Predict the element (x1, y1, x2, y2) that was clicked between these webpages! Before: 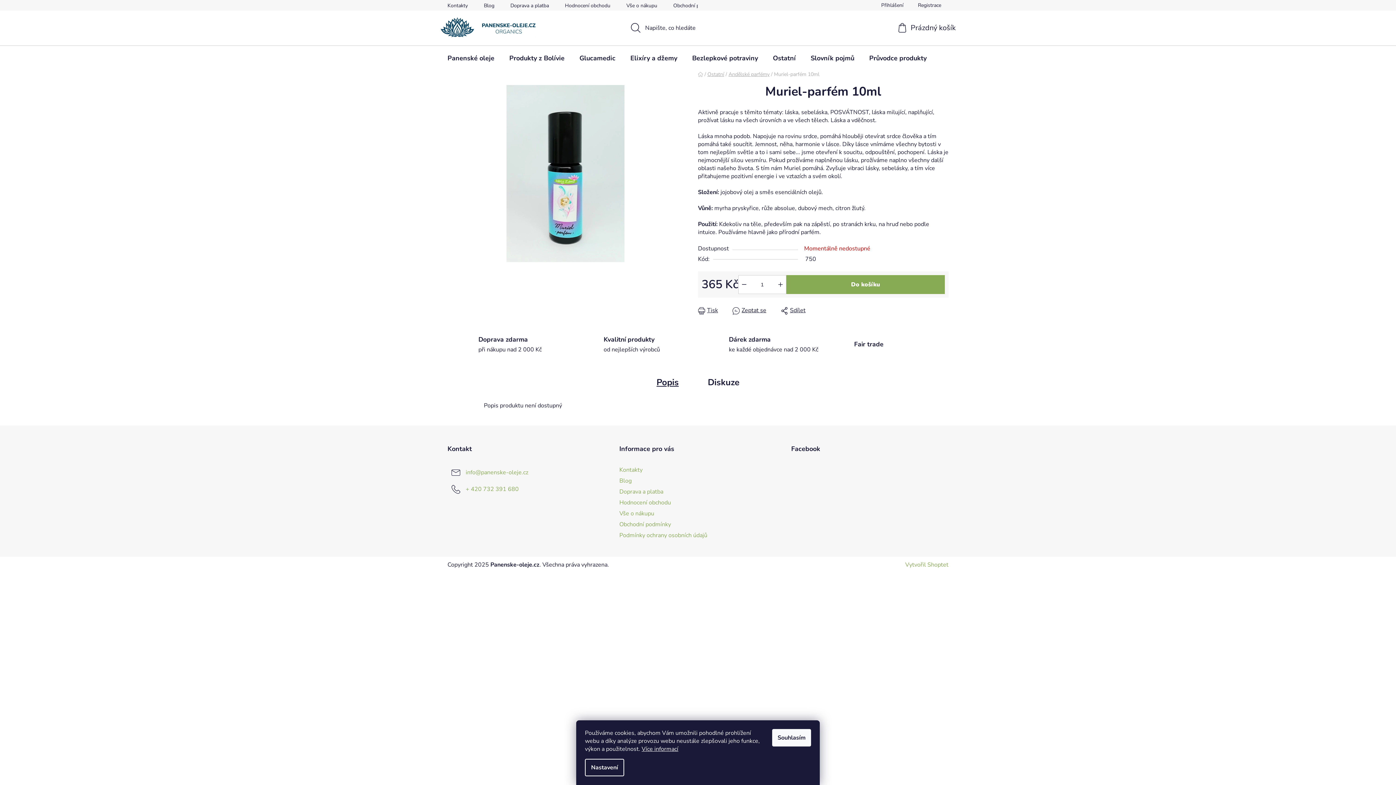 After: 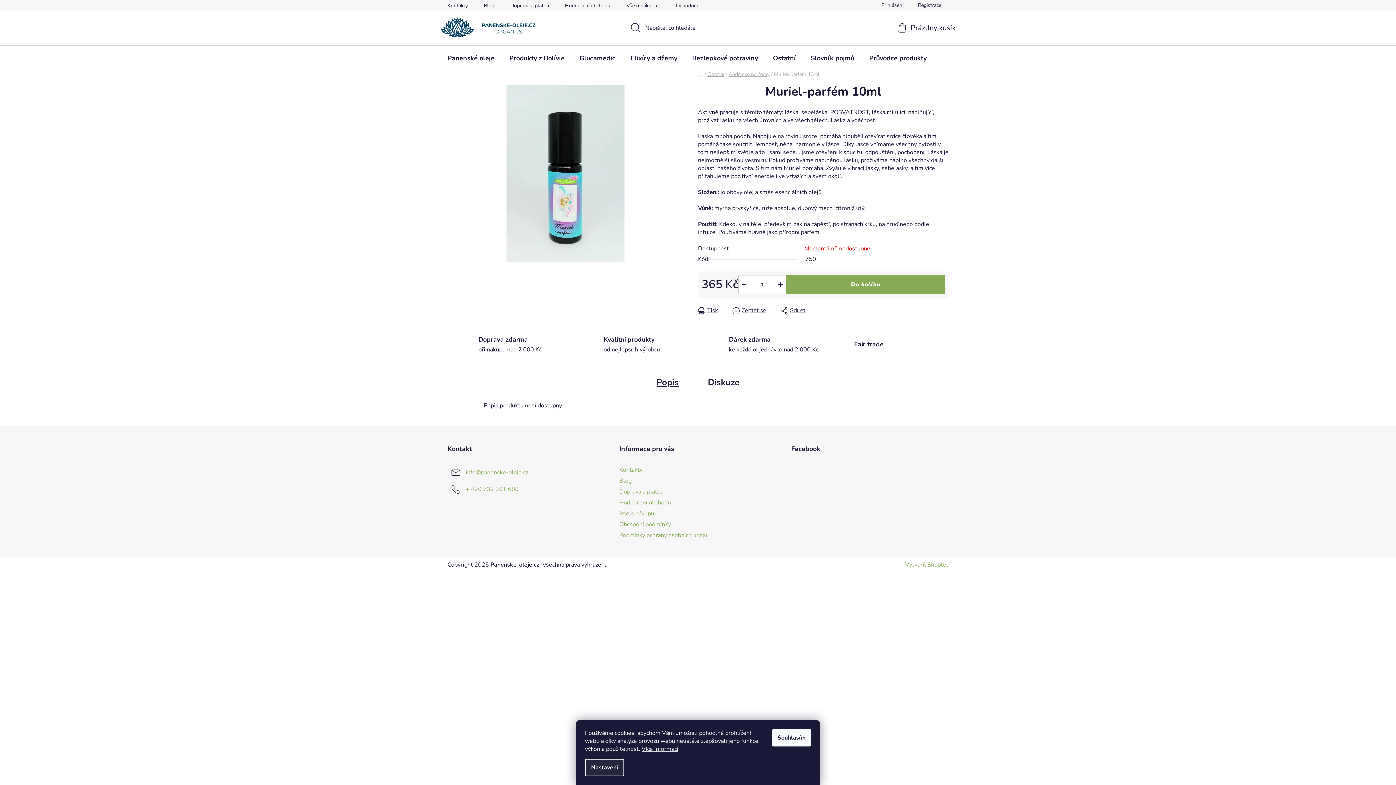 Action: label: Nastavení bbox: (585, 759, 624, 776)